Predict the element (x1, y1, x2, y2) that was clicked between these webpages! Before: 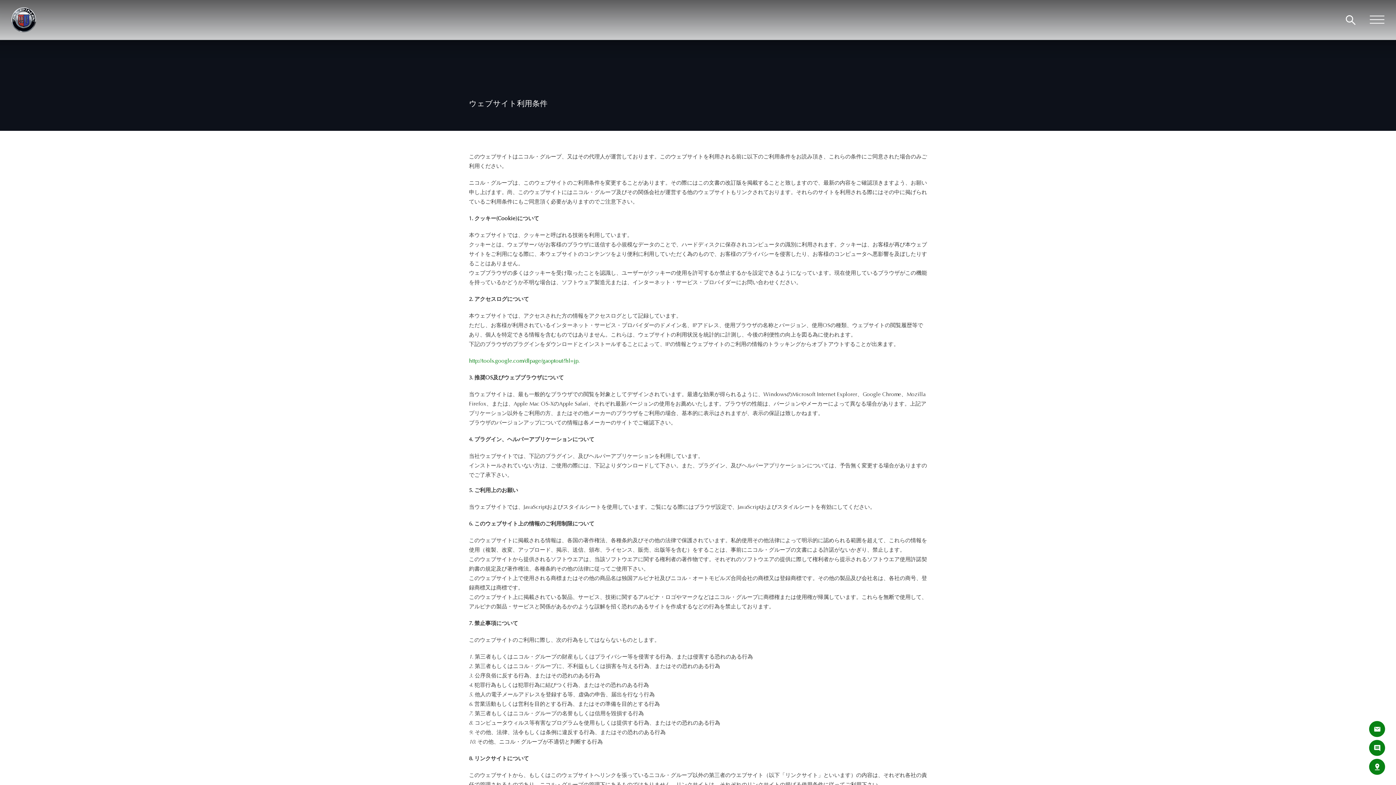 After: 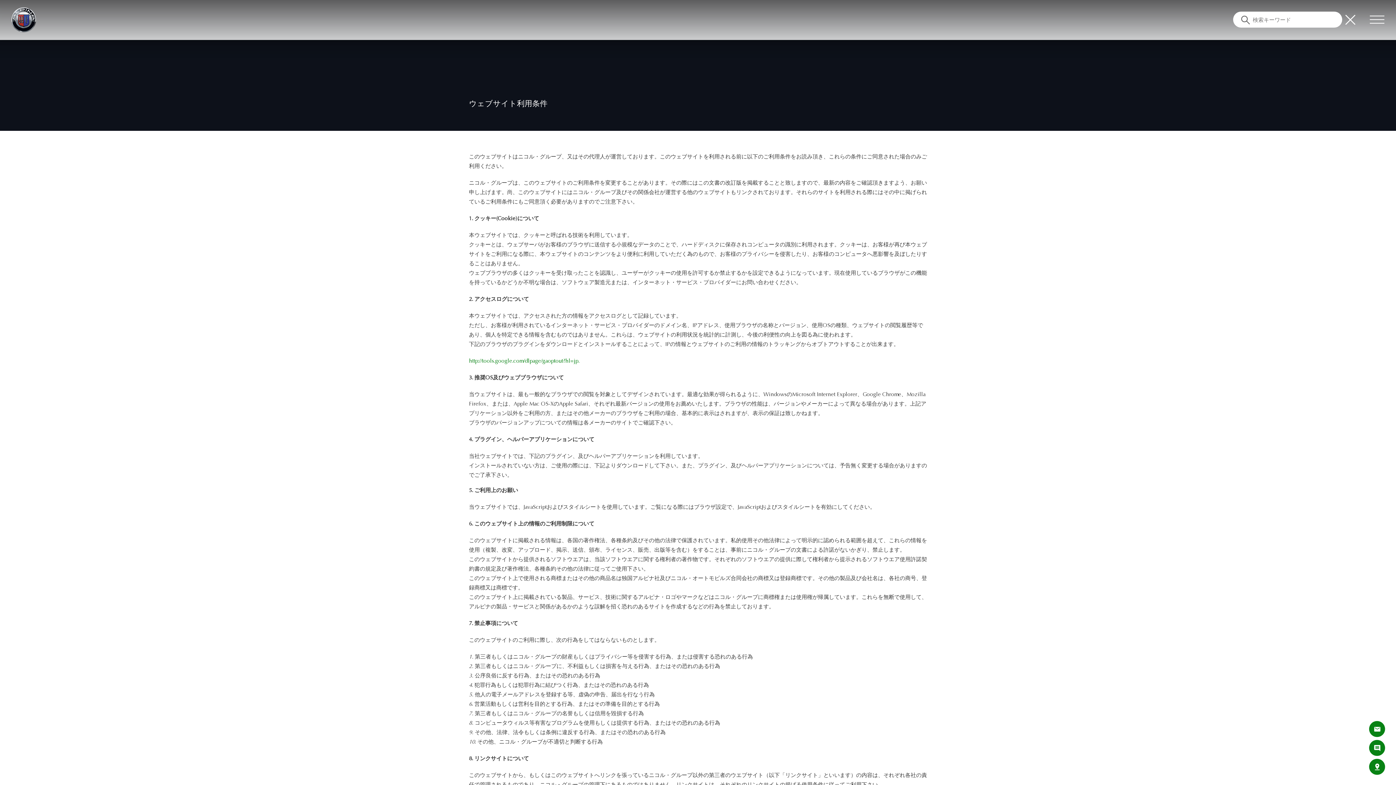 Action: bbox: (1342, 11, 1358, 27)